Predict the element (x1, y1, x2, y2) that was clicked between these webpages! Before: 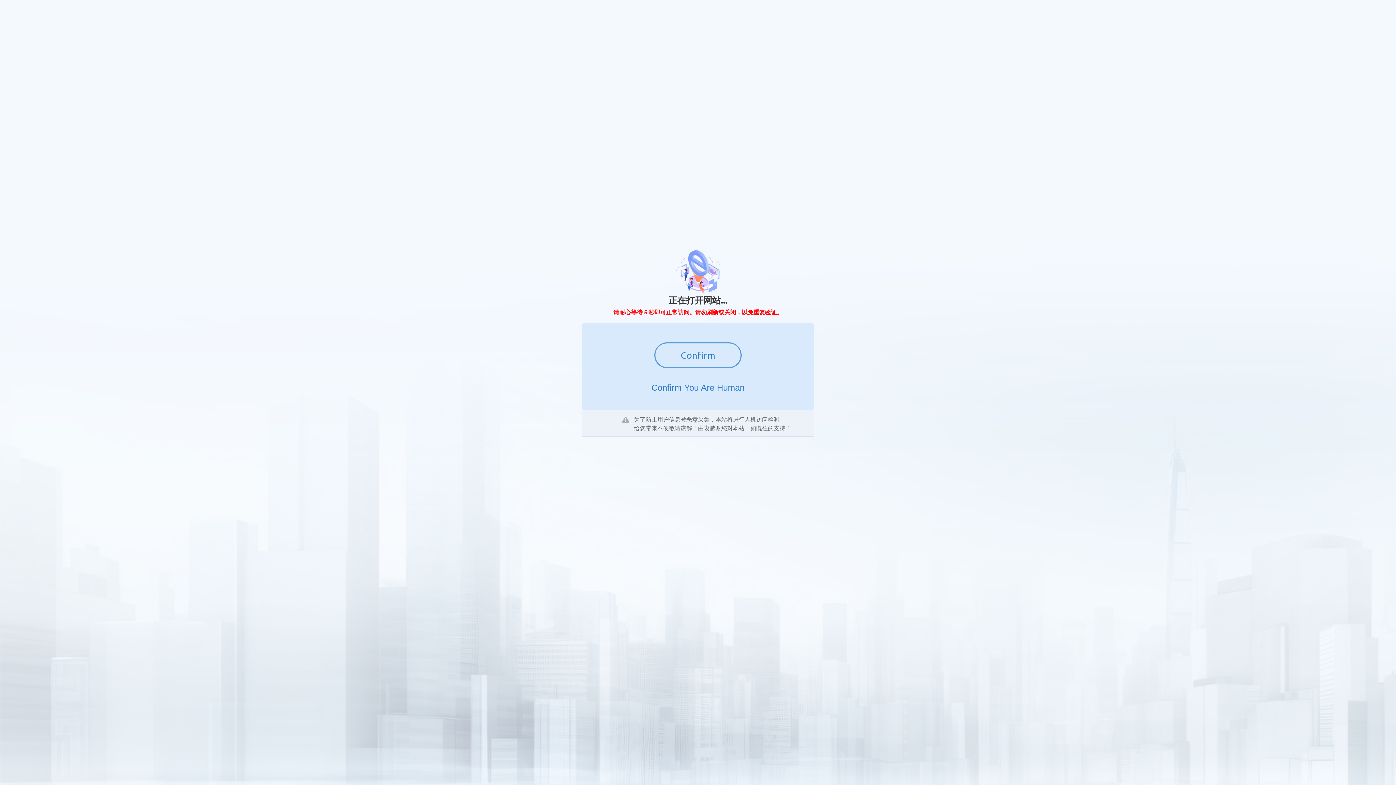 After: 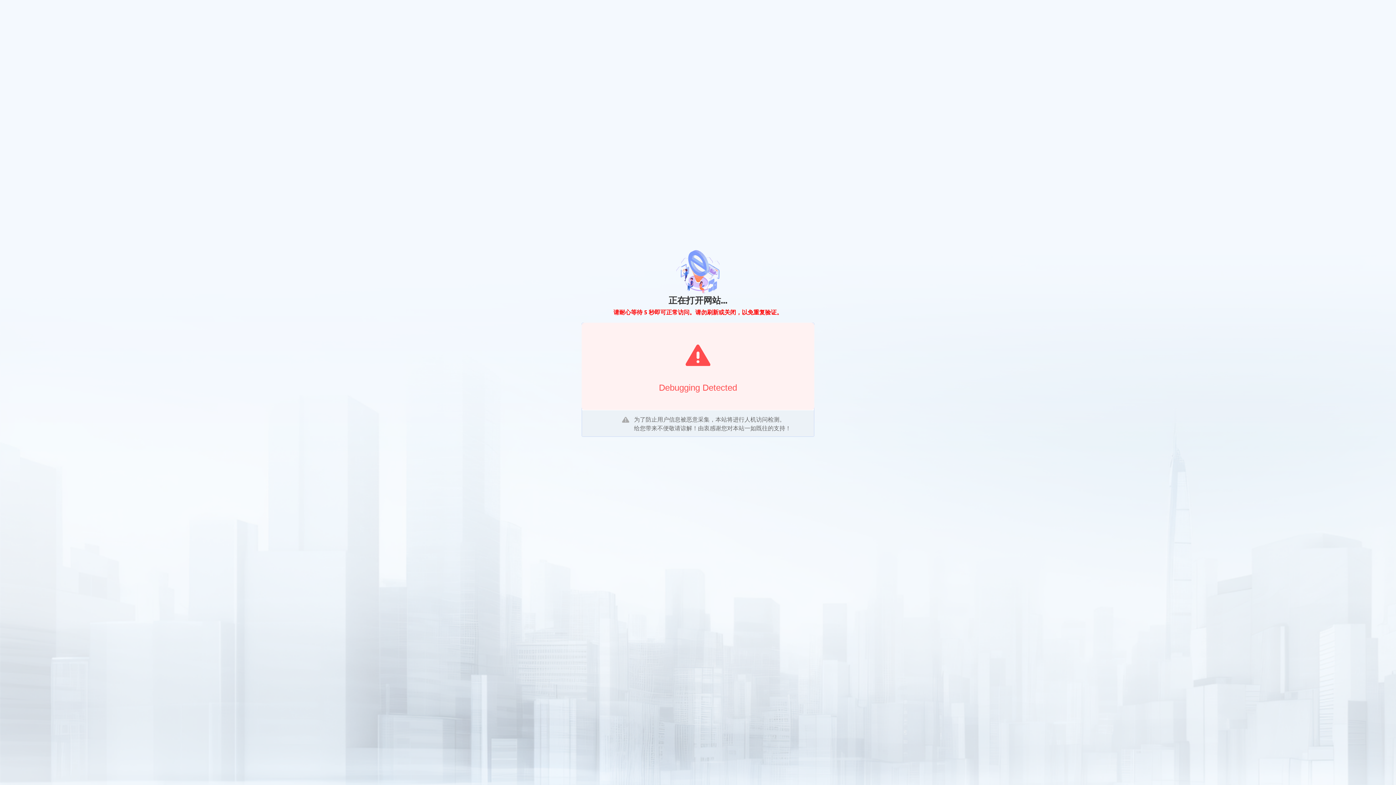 Action: label: Confirm bbox: (654, 342, 741, 368)